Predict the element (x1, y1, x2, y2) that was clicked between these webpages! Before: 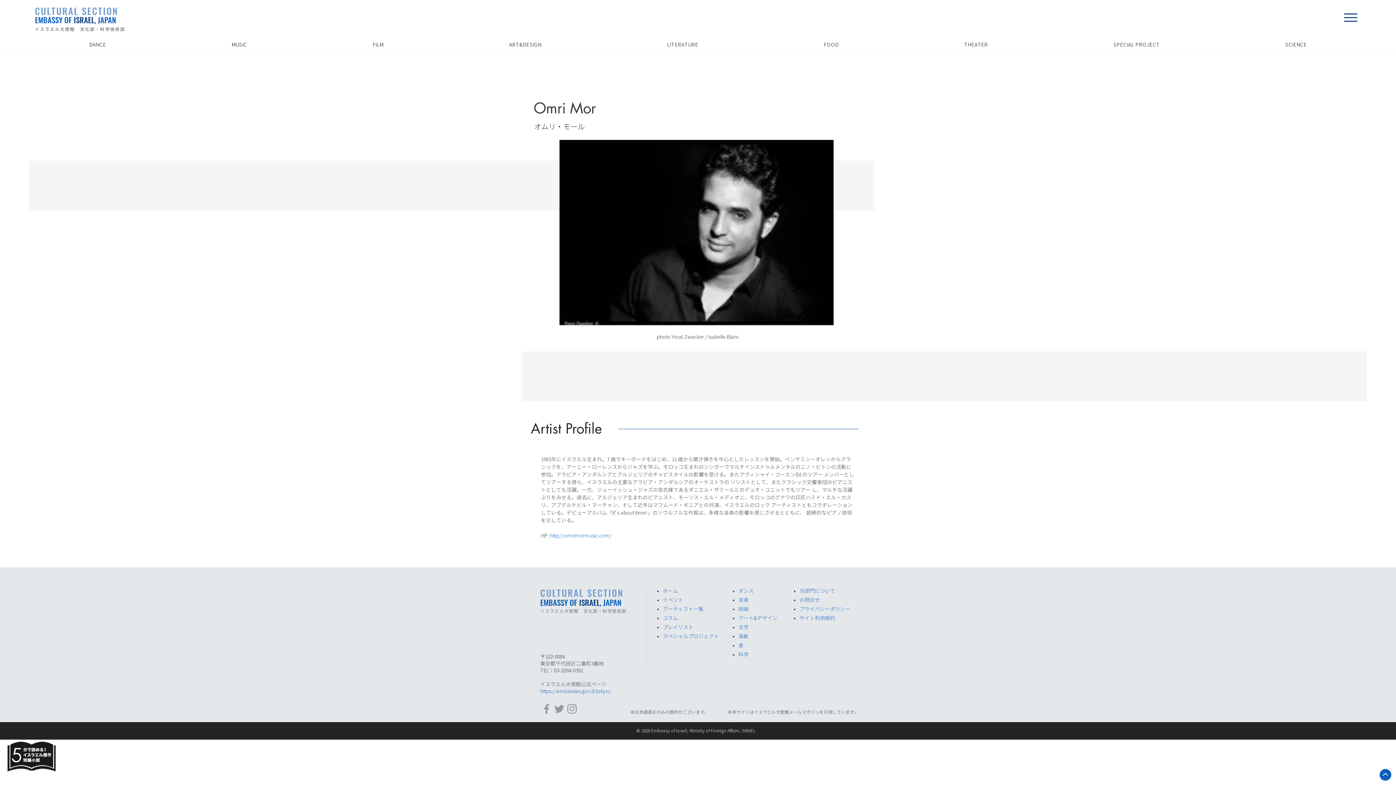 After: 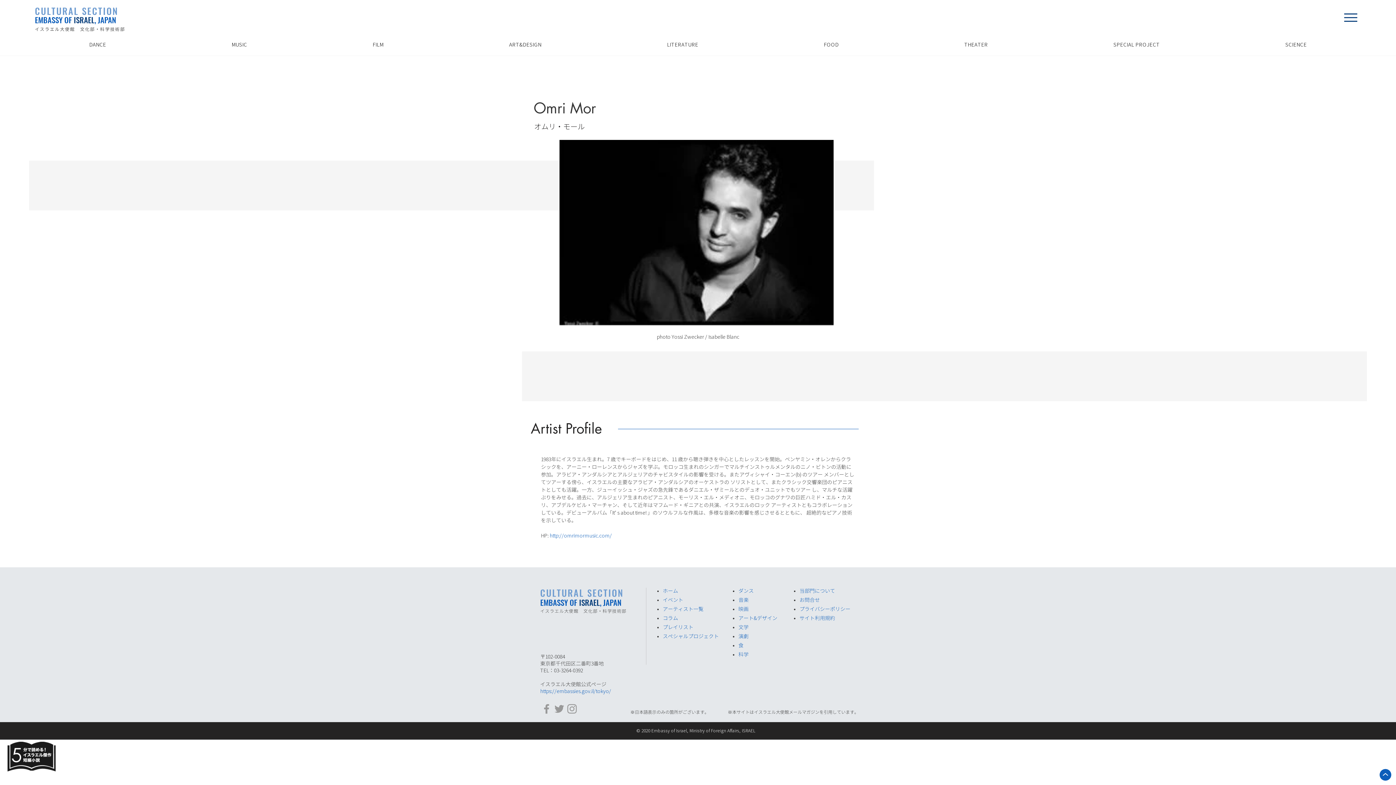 Action: bbox: (540, 702, 553, 715) label: イスラエル大使館 Facebook